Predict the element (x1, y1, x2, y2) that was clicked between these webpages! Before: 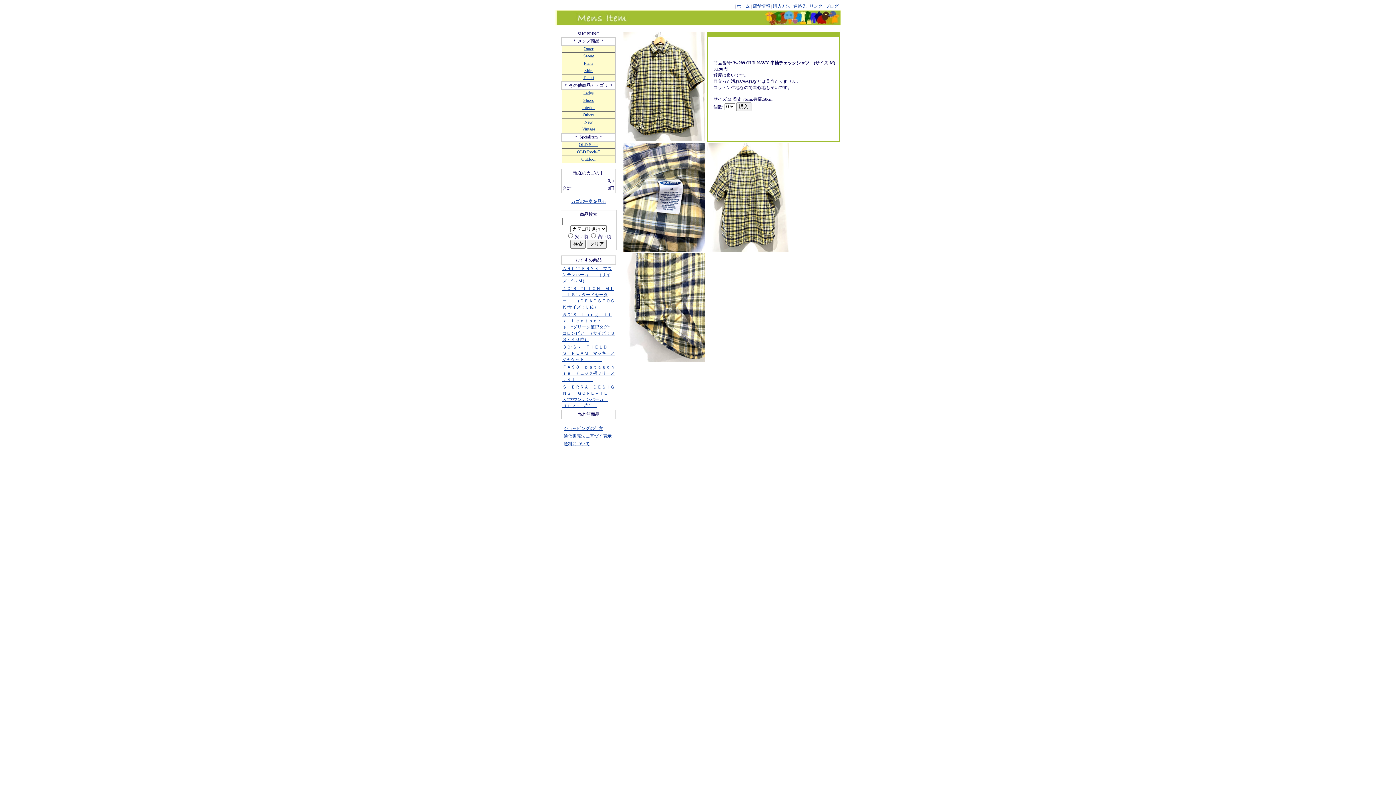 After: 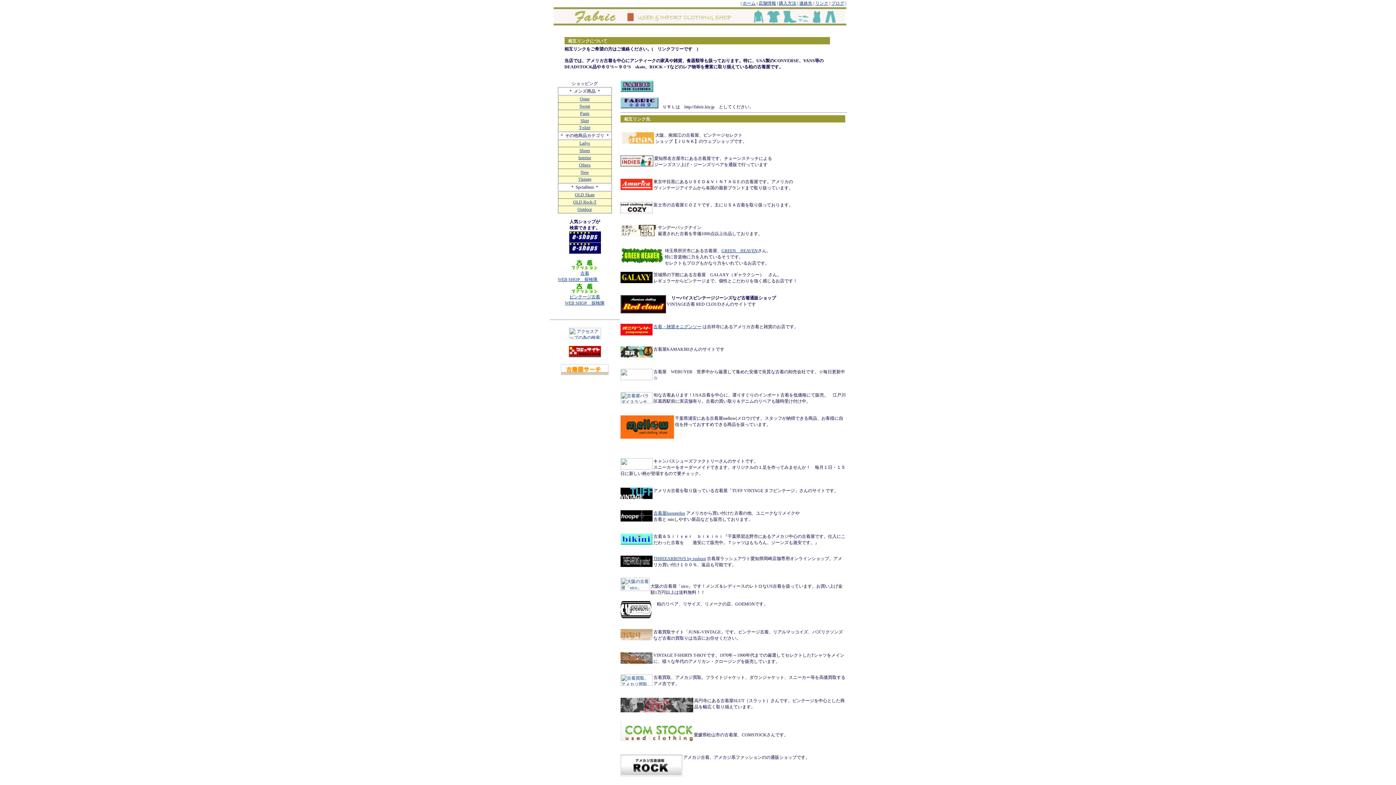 Action: bbox: (809, 3, 822, 8) label: リンク